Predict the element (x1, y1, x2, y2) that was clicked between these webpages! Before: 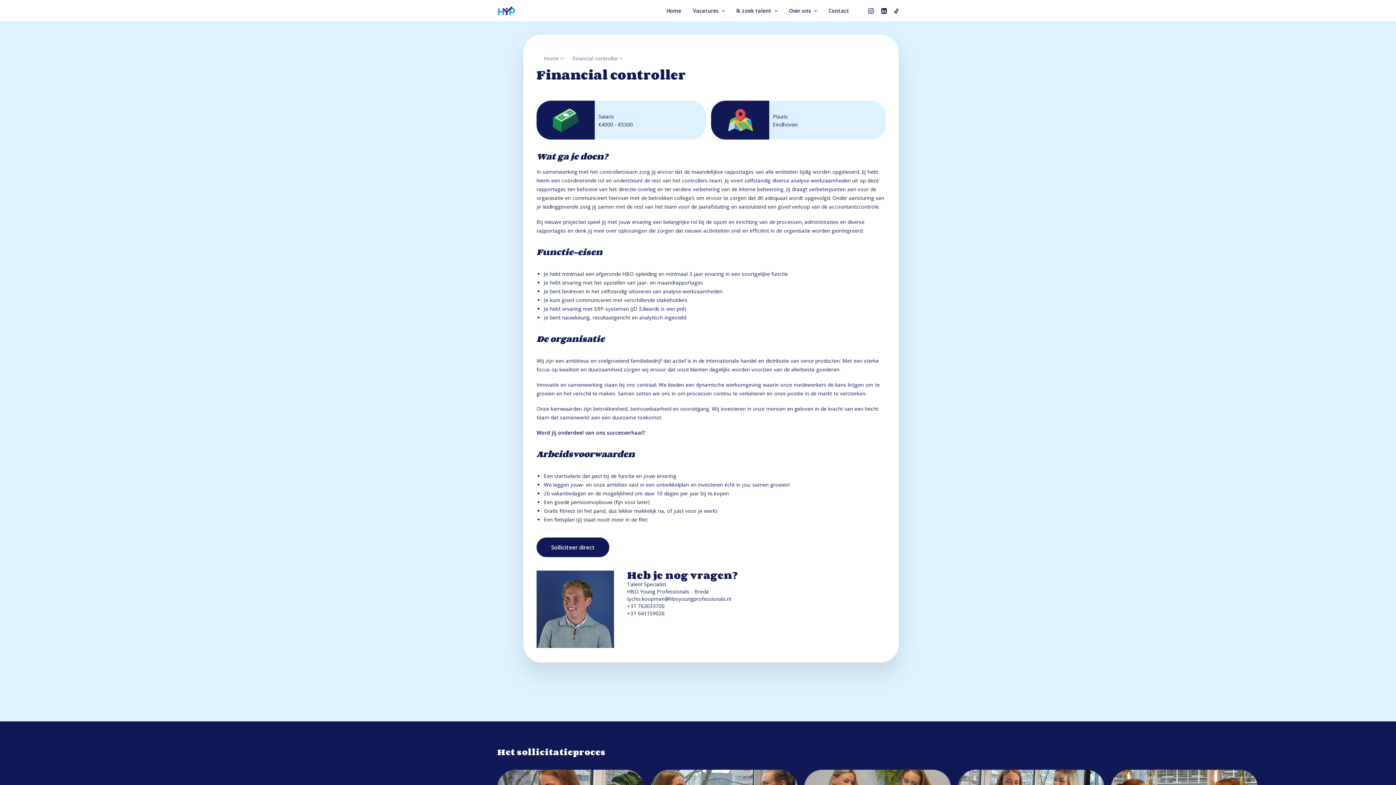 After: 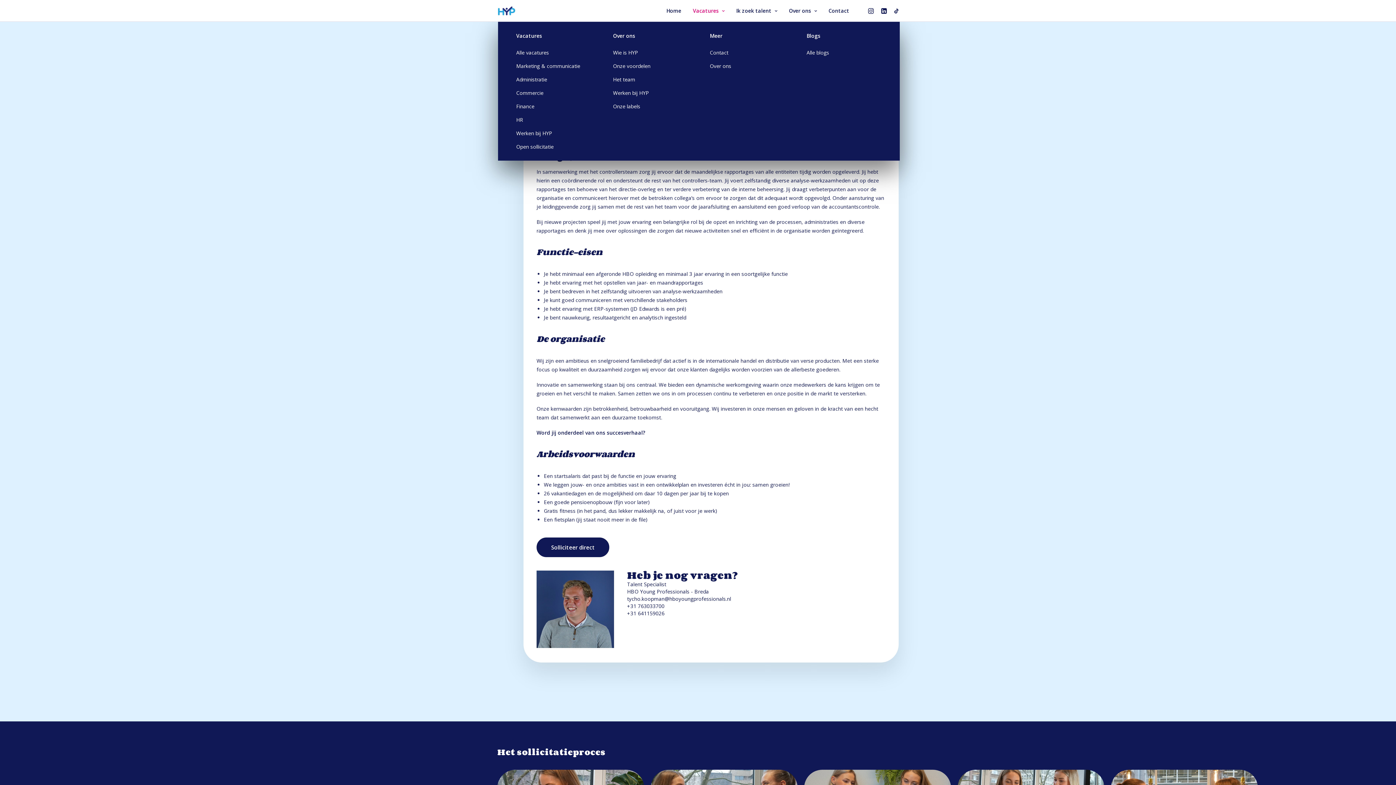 Action: label: Vacatures bbox: (688, 0, 729, 21)